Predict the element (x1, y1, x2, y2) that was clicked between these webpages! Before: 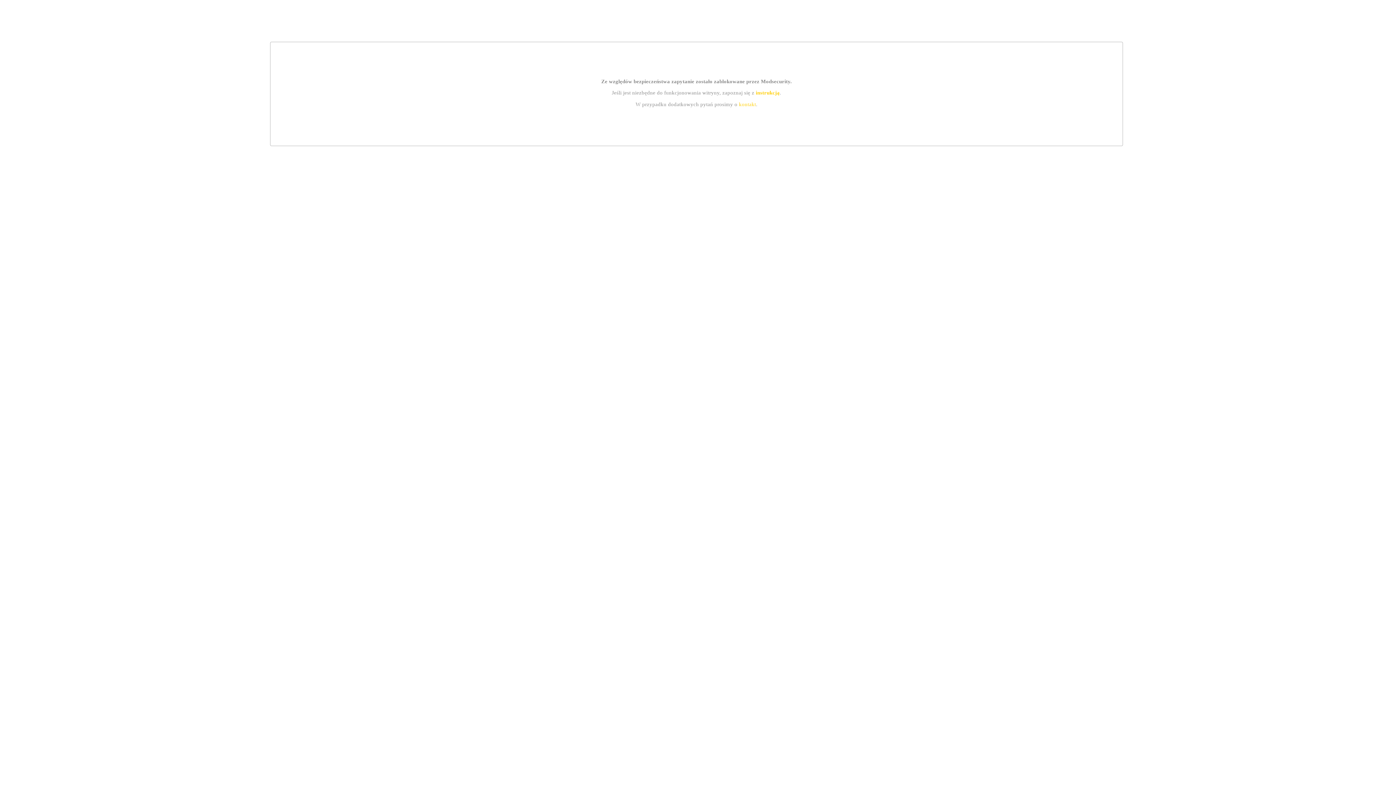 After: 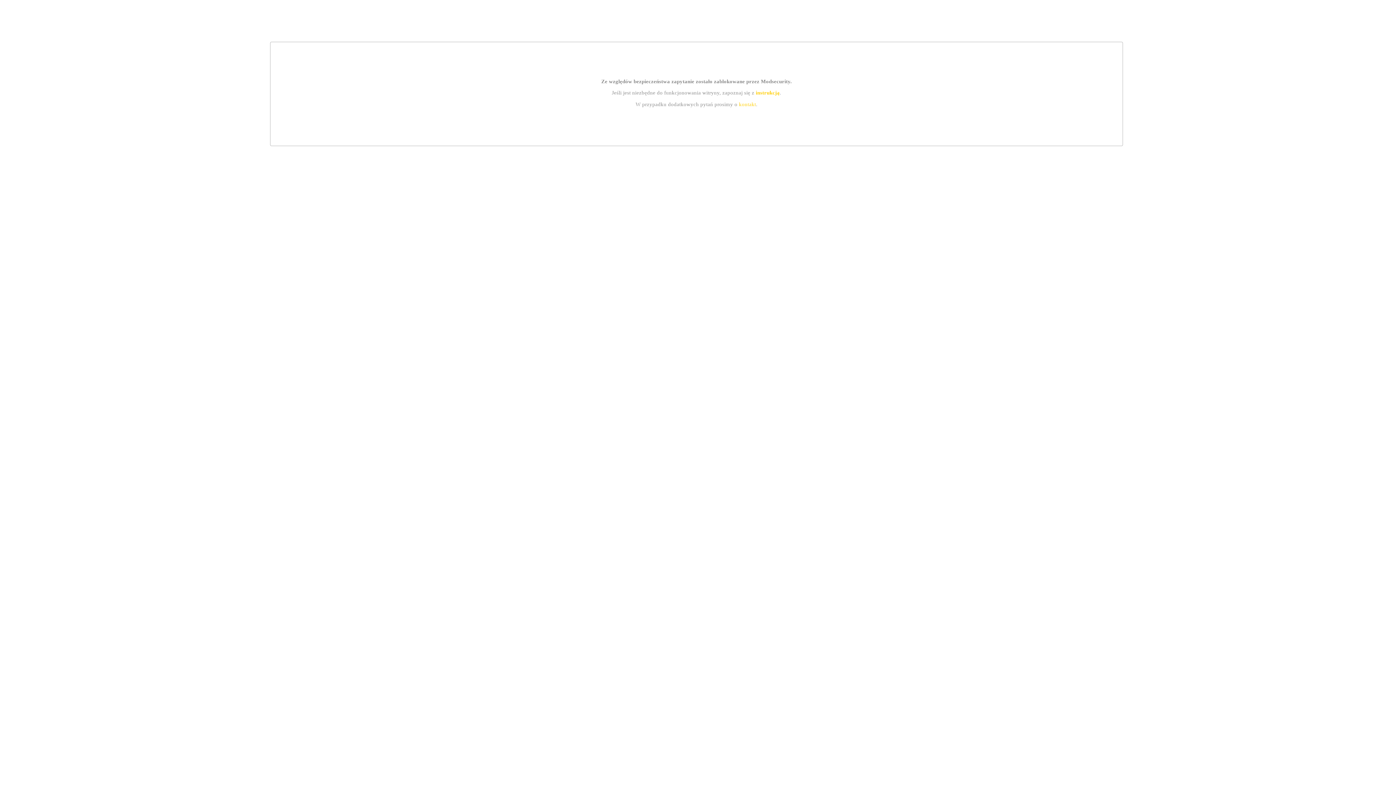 Action: bbox: (755, 89, 779, 95) label: instrukcją